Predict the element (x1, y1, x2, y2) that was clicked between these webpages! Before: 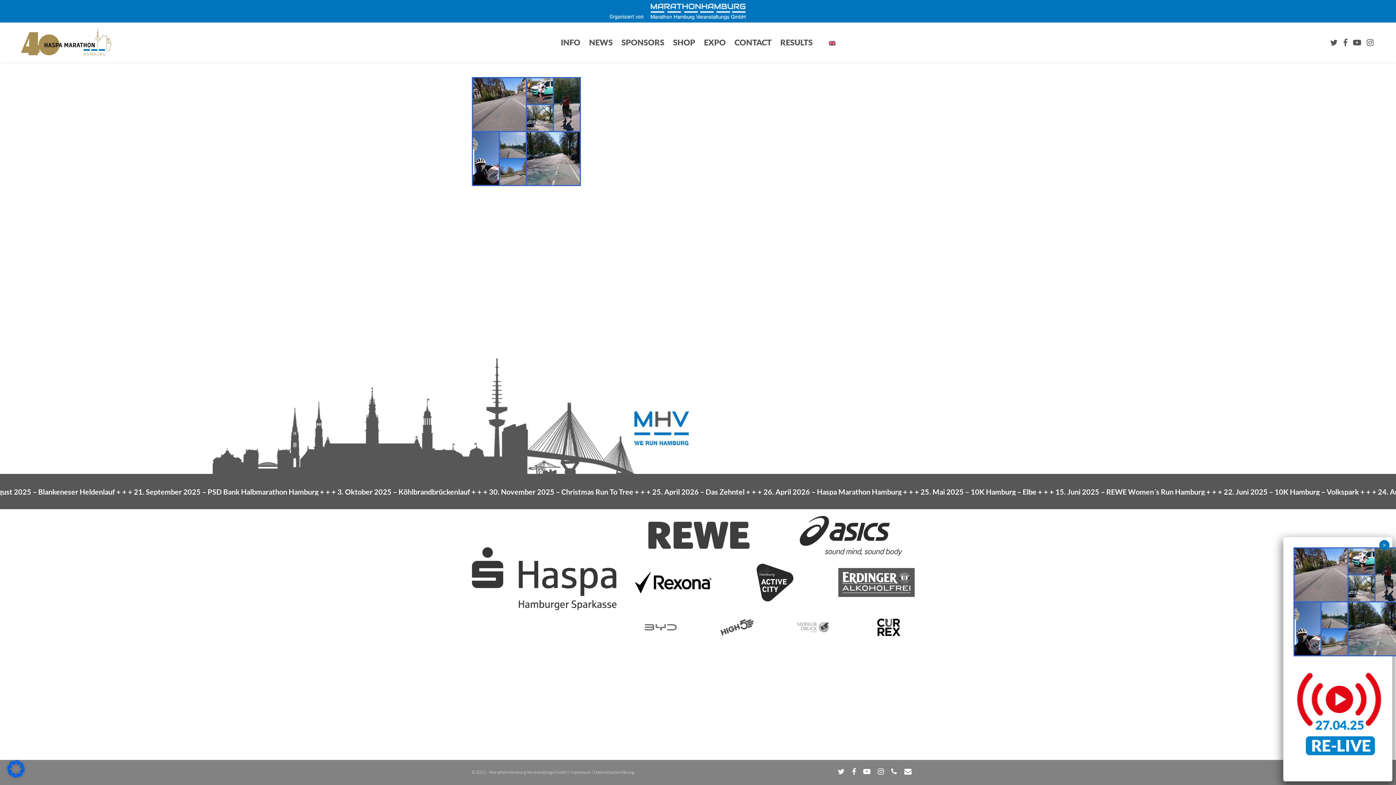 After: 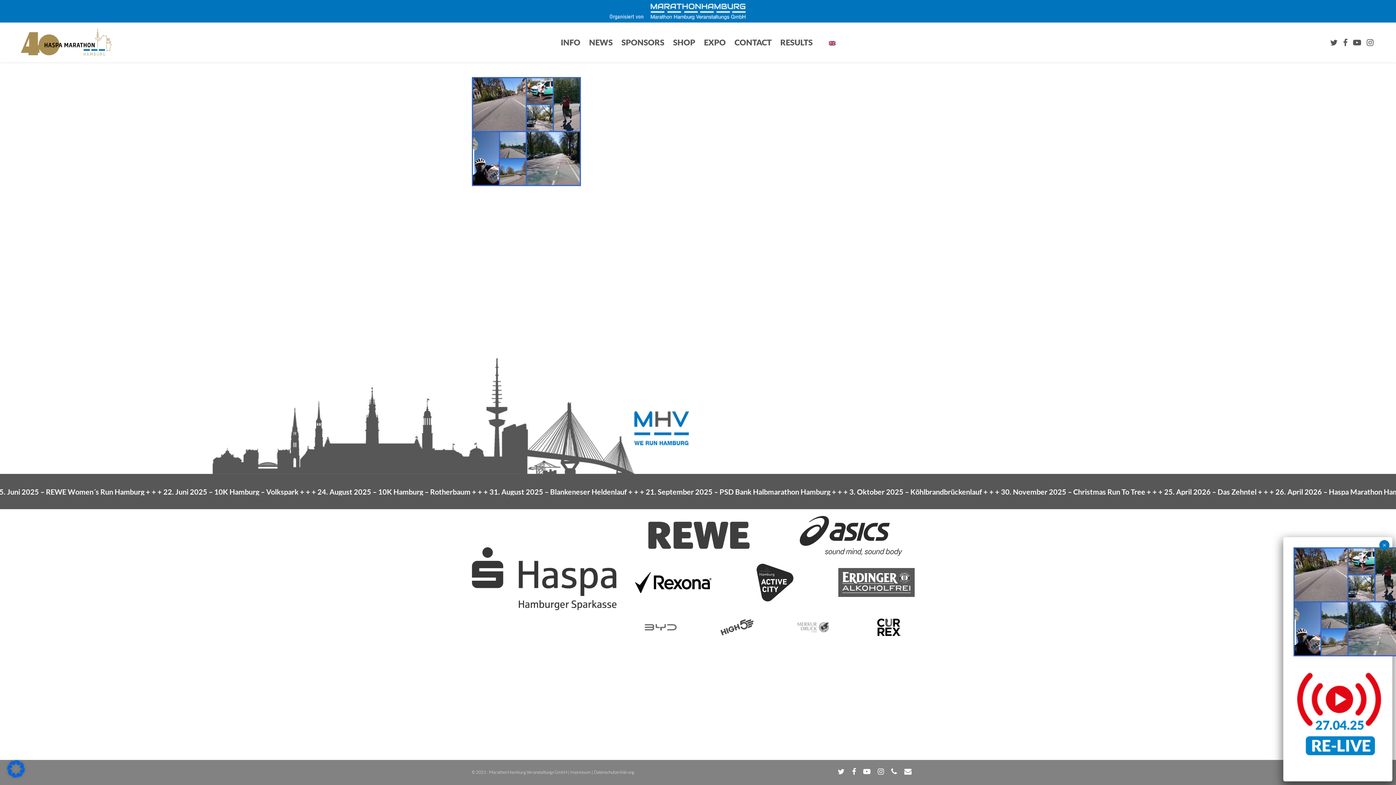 Action: label: phone bbox: (891, 767, 897, 776)